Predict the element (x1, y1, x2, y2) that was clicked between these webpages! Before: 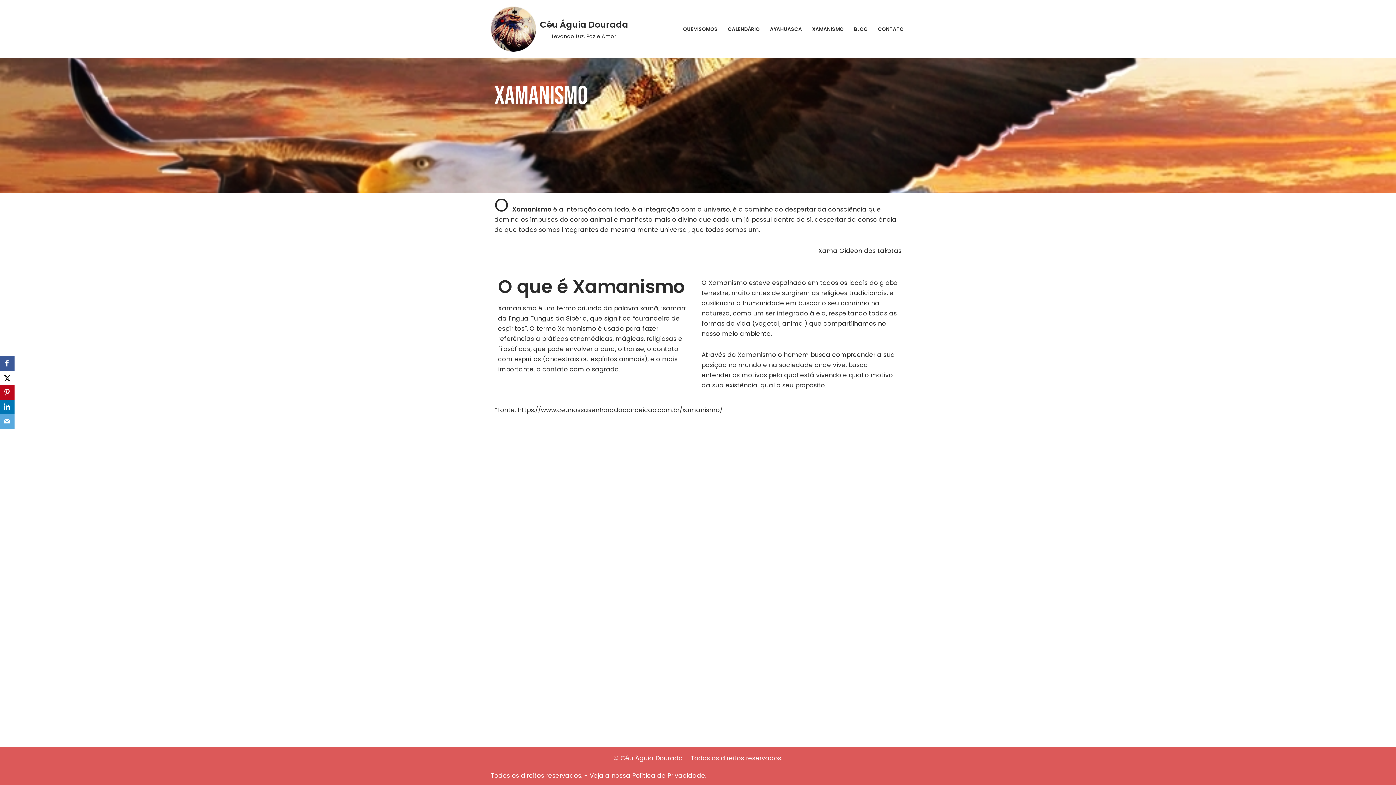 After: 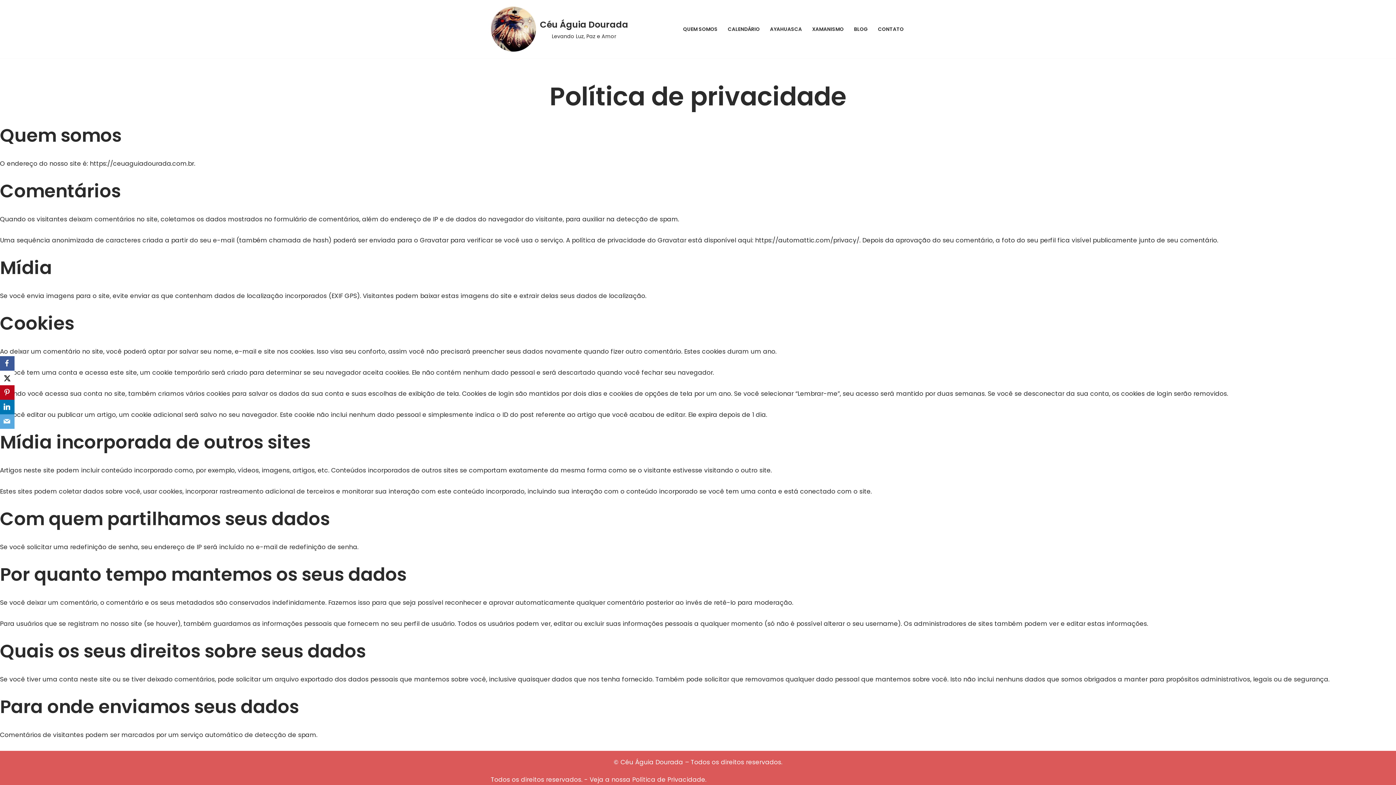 Action: bbox: (632, 771, 706, 780) label: Política de Privacidade.